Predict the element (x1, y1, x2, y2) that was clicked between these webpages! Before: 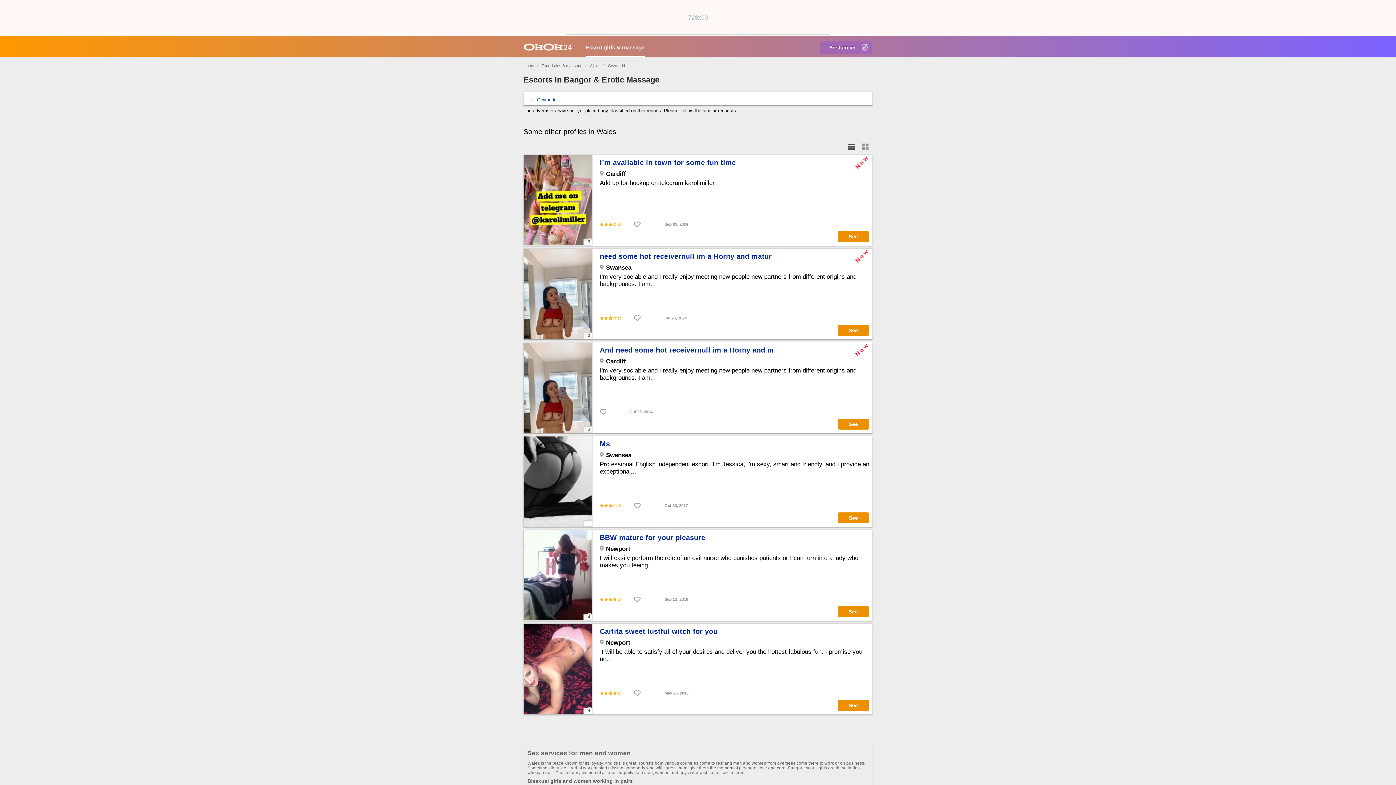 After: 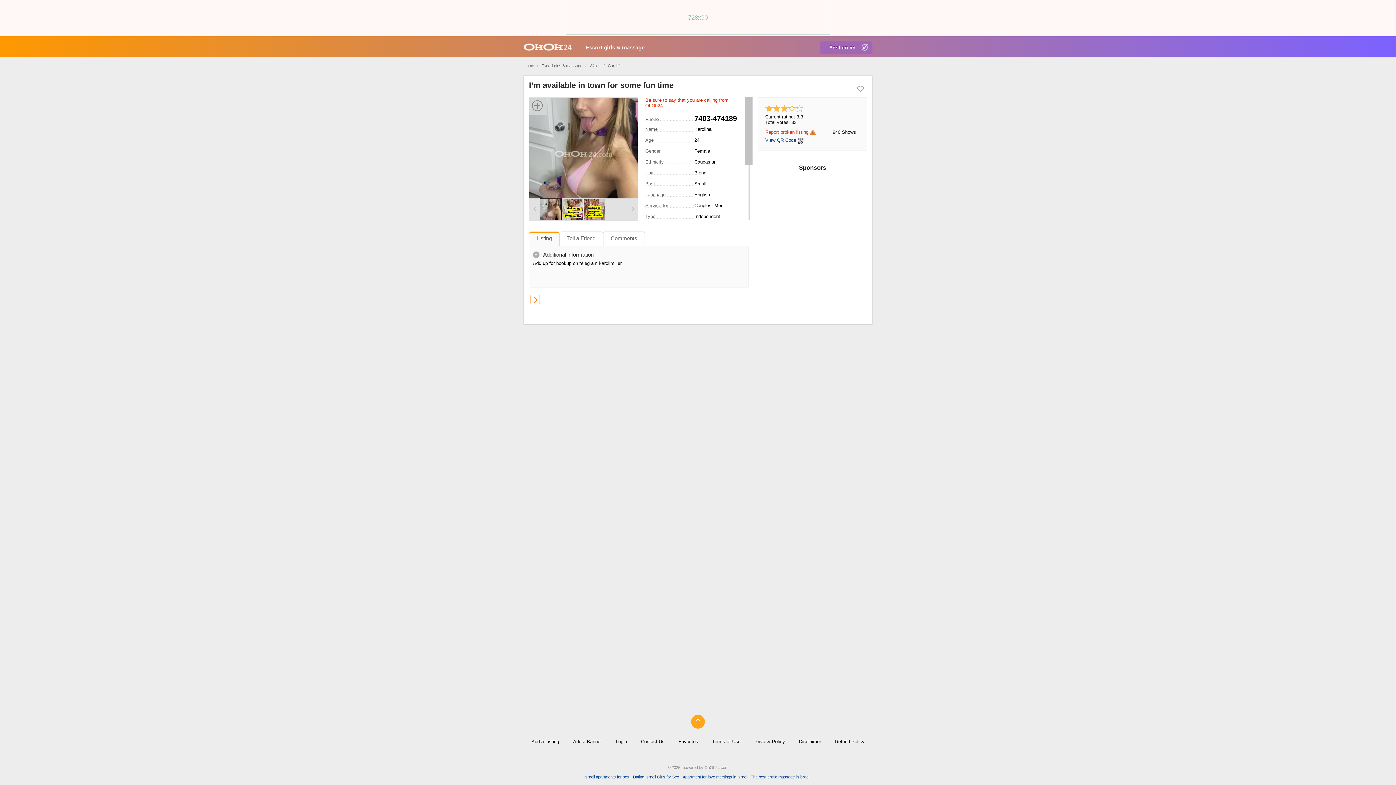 Action: bbox: (838, 231, 869, 242) label: See